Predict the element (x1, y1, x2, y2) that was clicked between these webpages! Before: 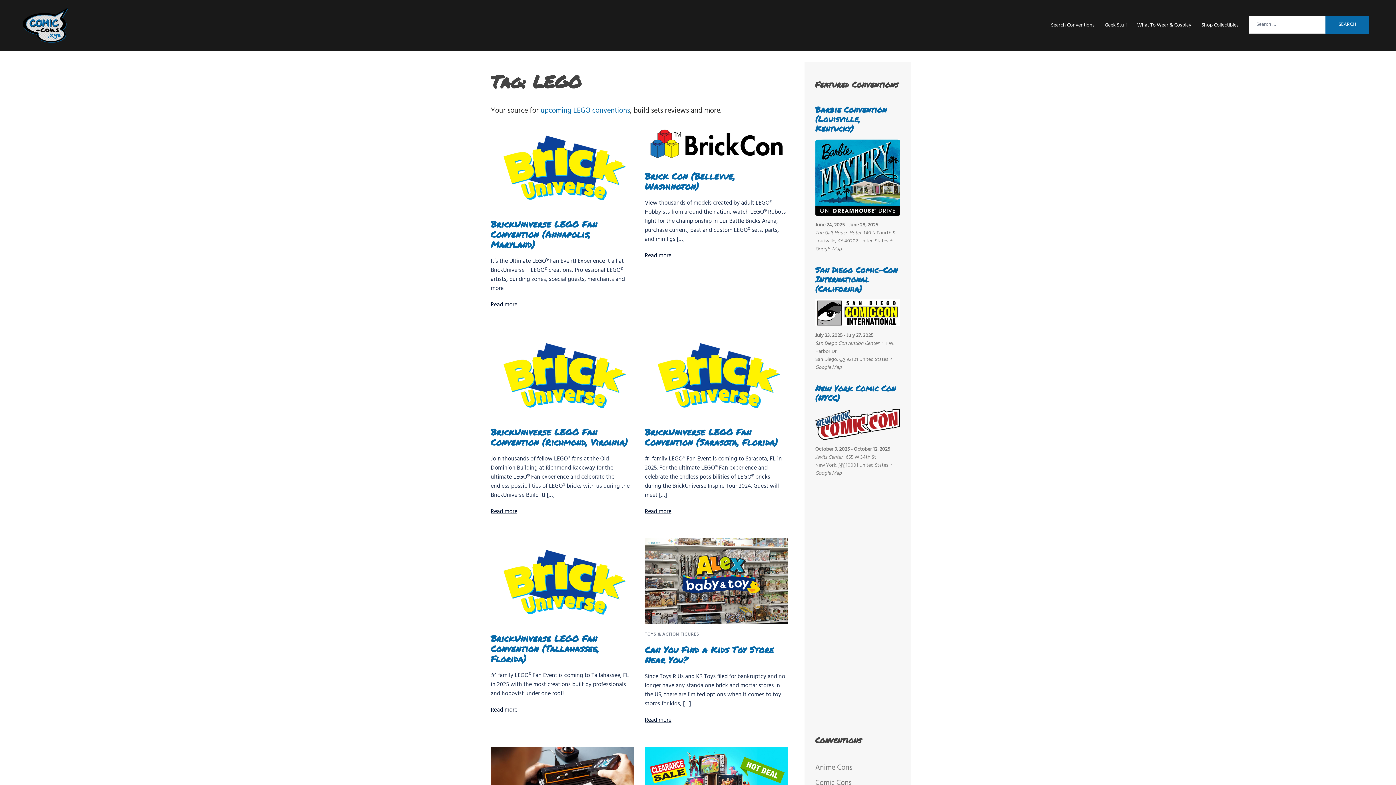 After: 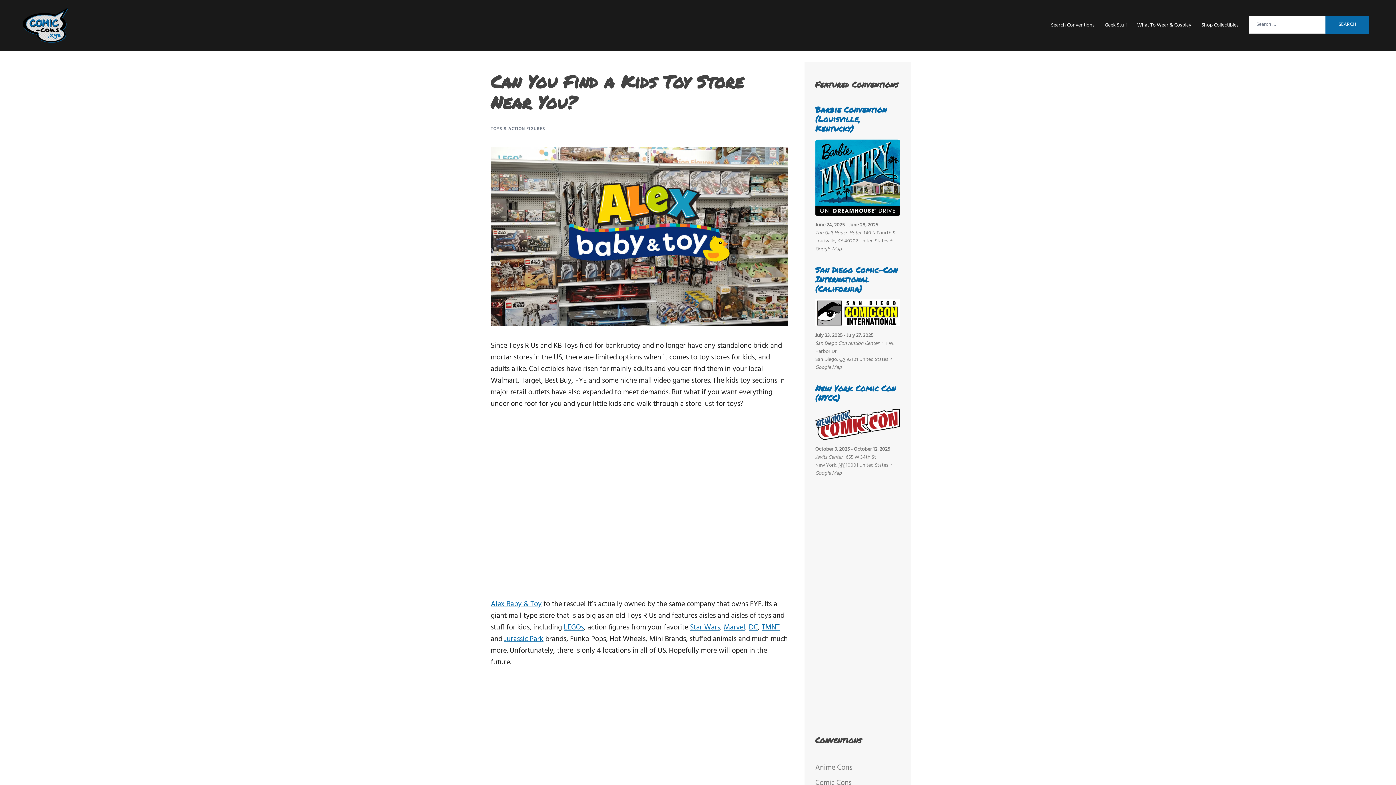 Action: label: Read more bbox: (645, 716, 671, 725)